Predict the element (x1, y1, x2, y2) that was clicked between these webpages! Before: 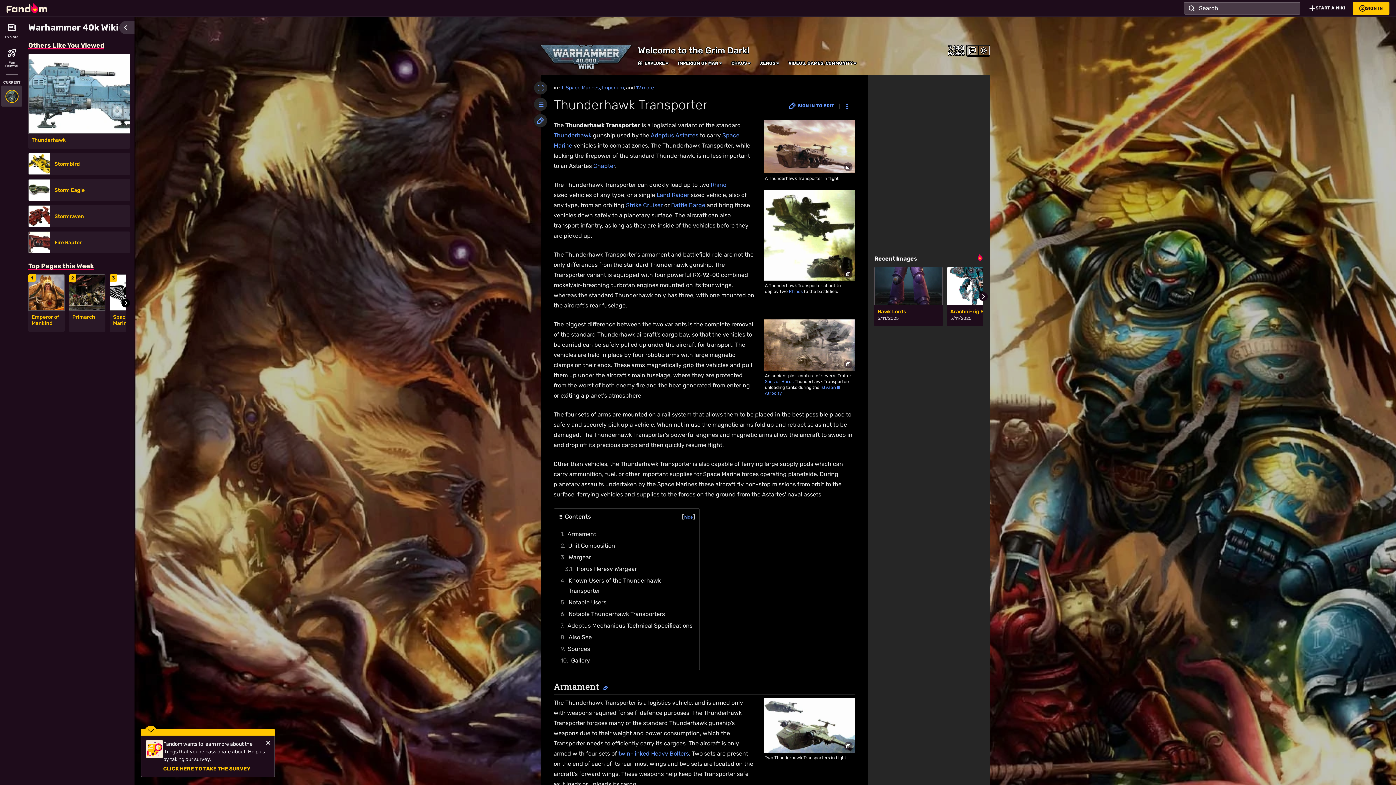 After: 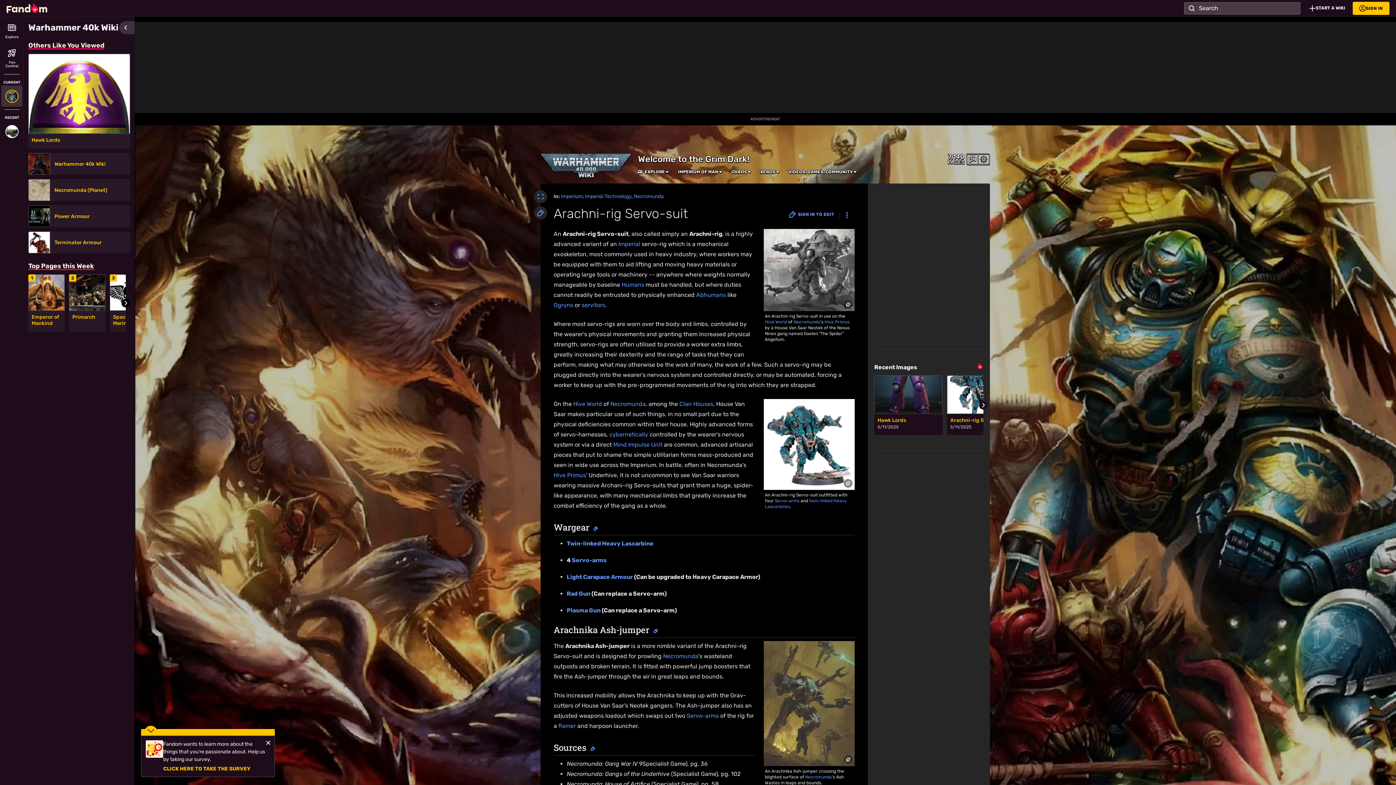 Action: bbox: (950, 308, 1012, 314) label: Arachni-rig Servo-suit